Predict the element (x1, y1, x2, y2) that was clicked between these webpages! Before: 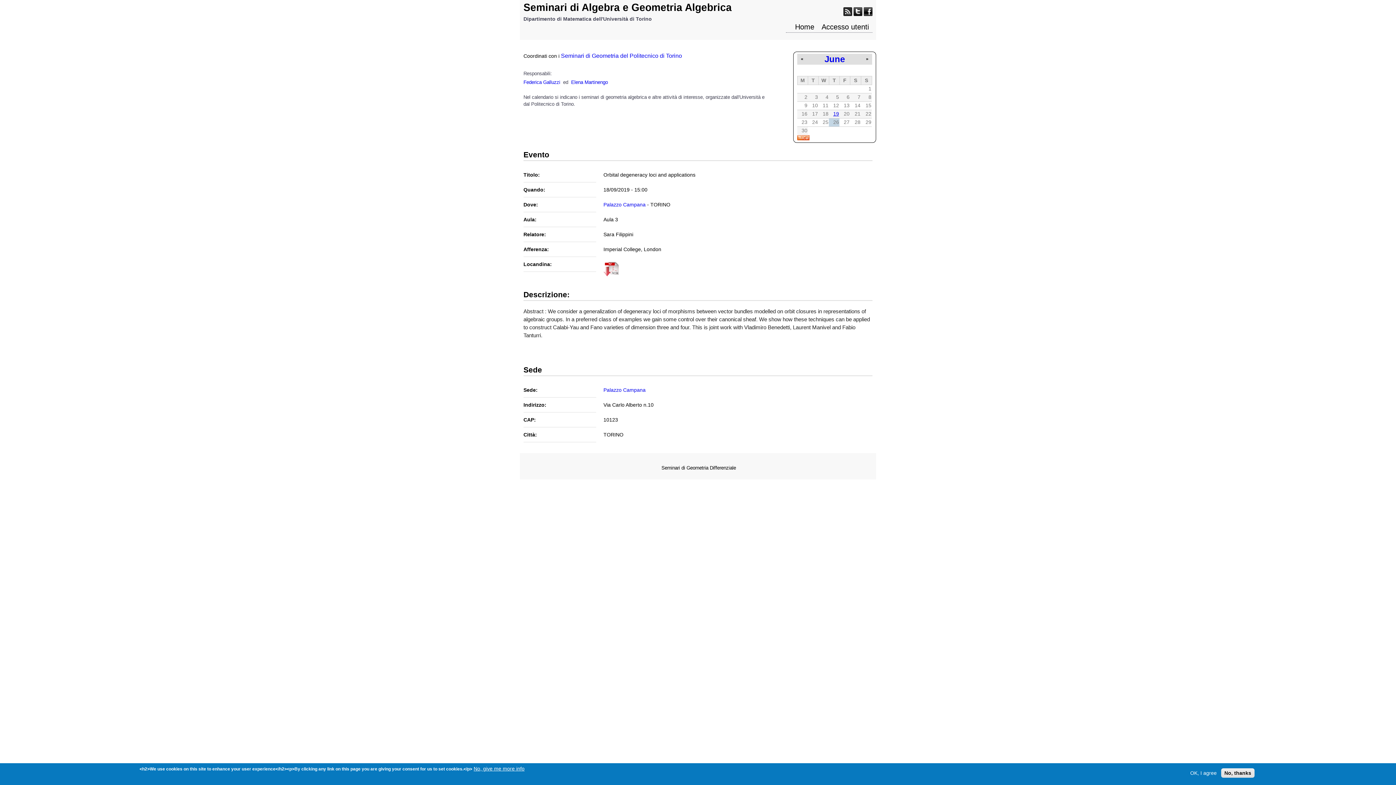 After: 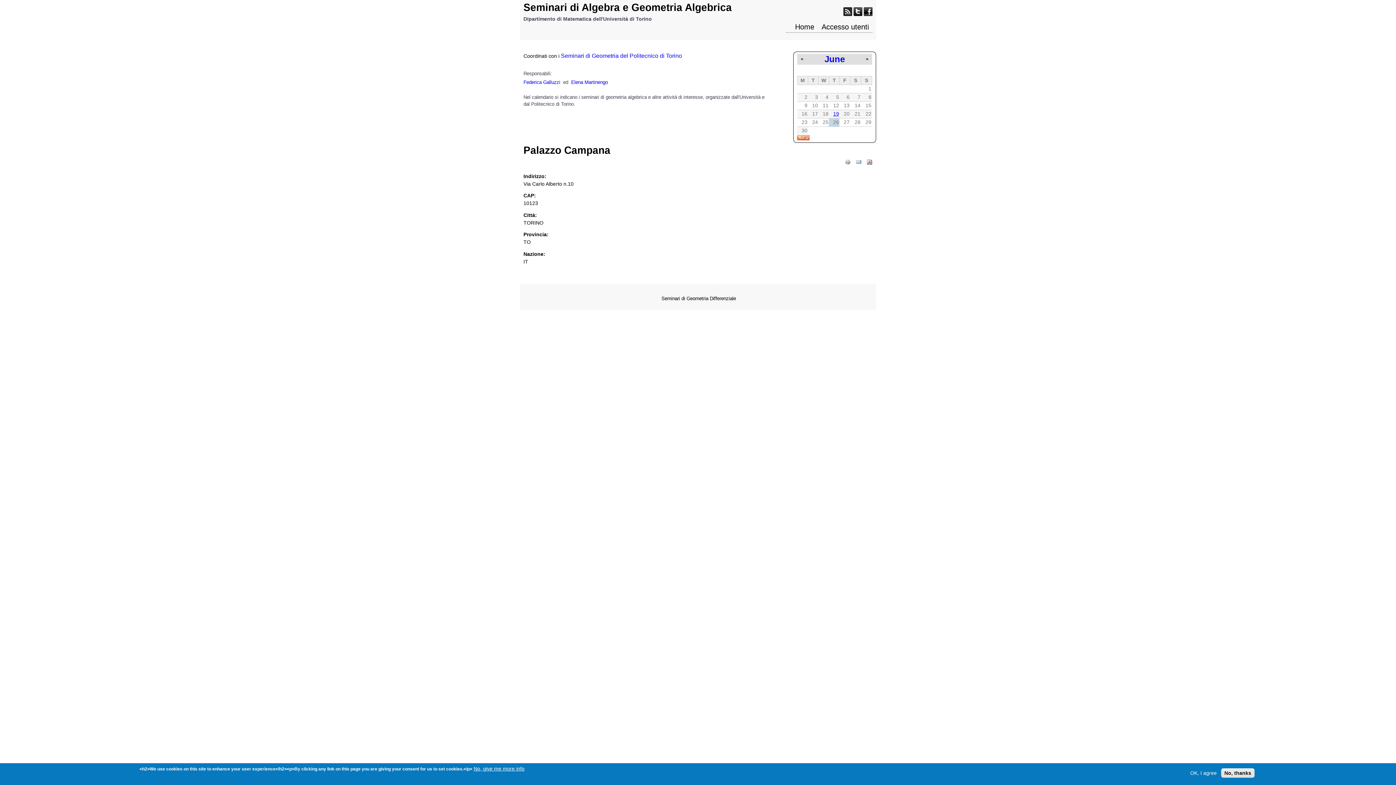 Action: label: Palazzo Campana bbox: (603, 201, 645, 207)